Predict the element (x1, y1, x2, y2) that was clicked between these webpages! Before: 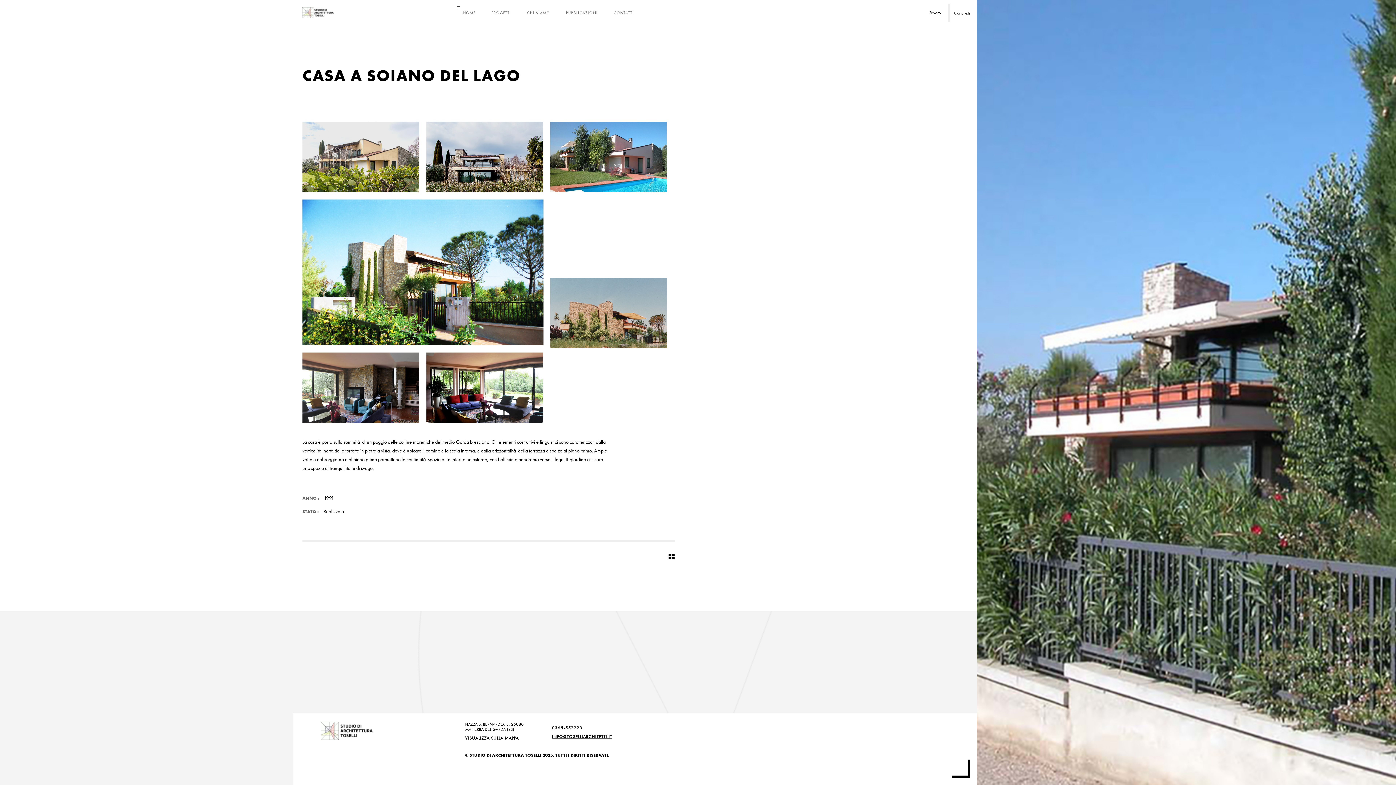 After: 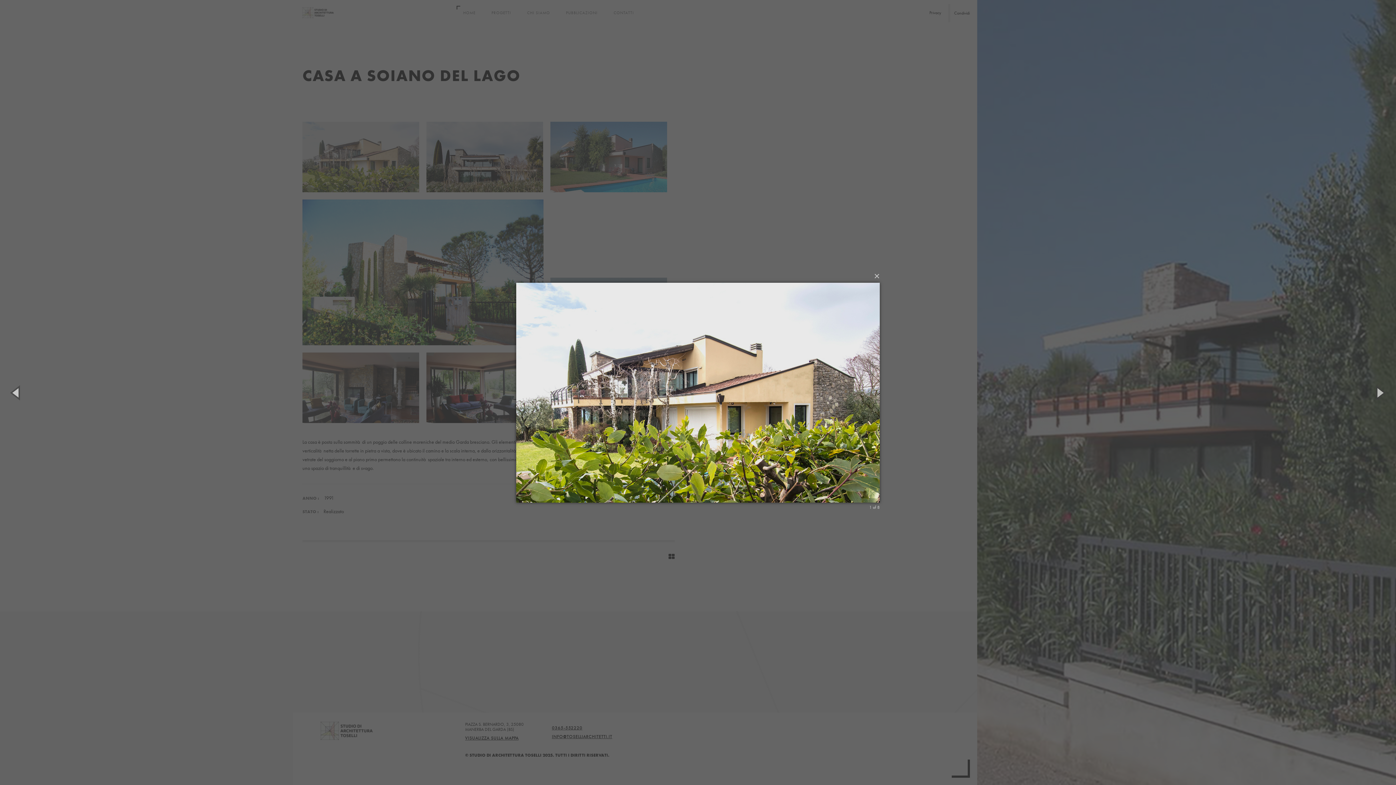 Action: bbox: (302, 121, 419, 192)